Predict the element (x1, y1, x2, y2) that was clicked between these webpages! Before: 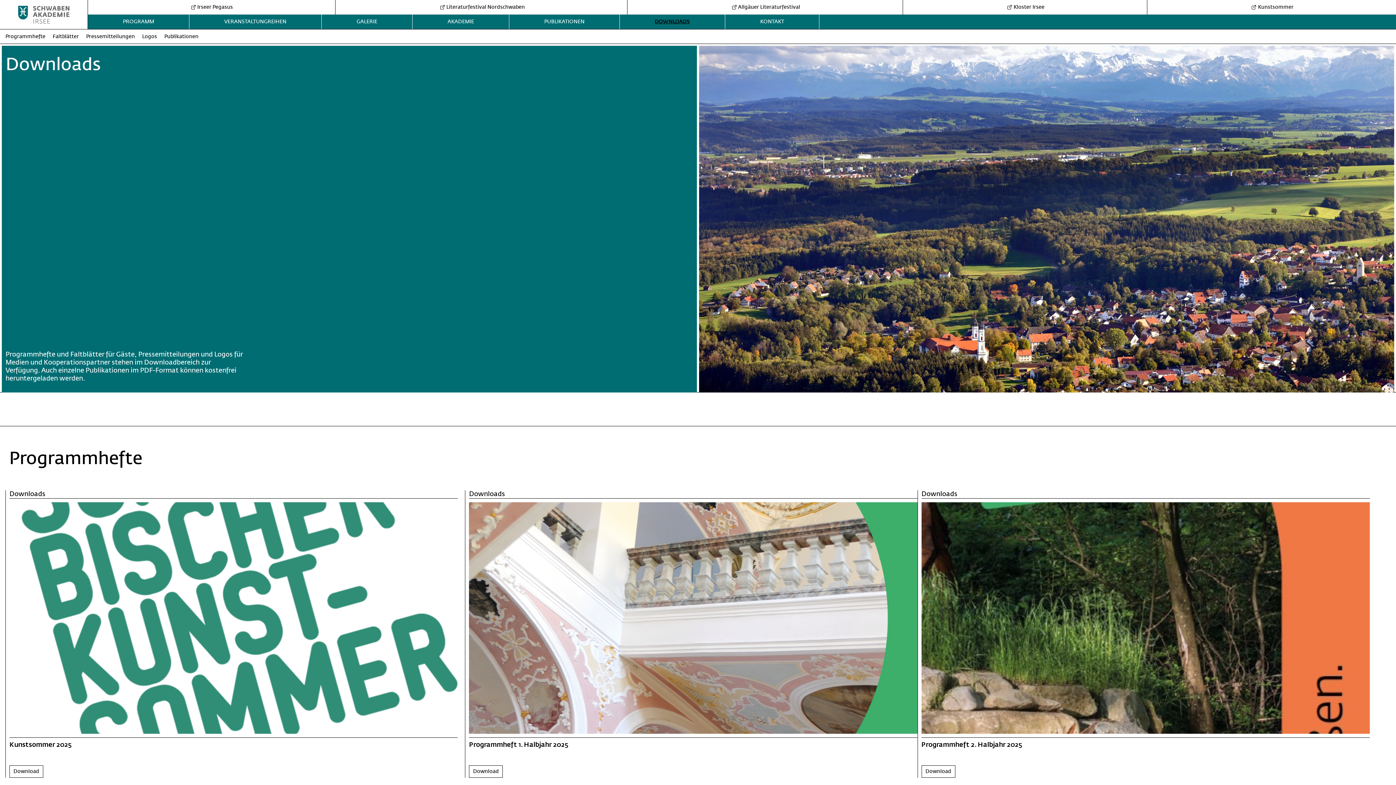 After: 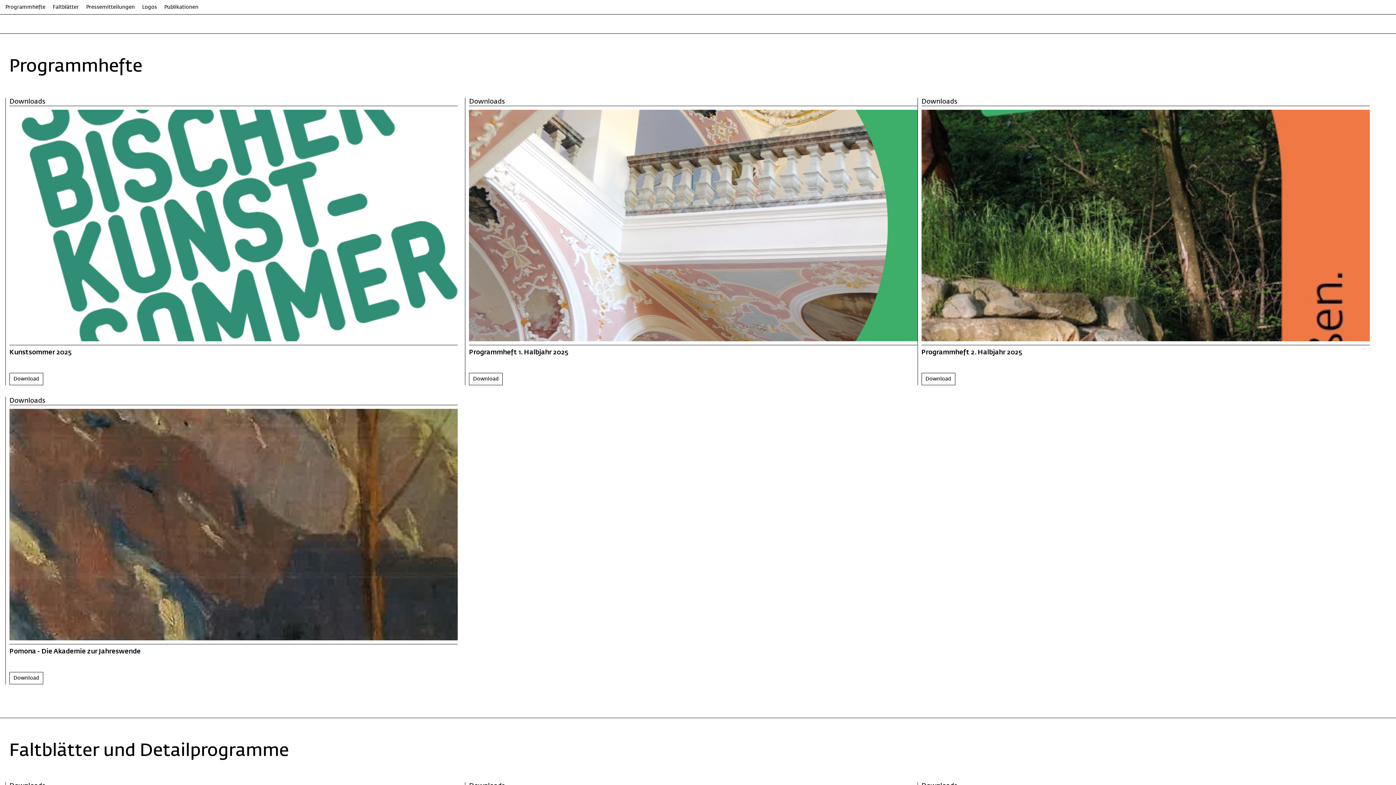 Action: bbox: (86, 33, 134, 39) label: Pressemitteilungen